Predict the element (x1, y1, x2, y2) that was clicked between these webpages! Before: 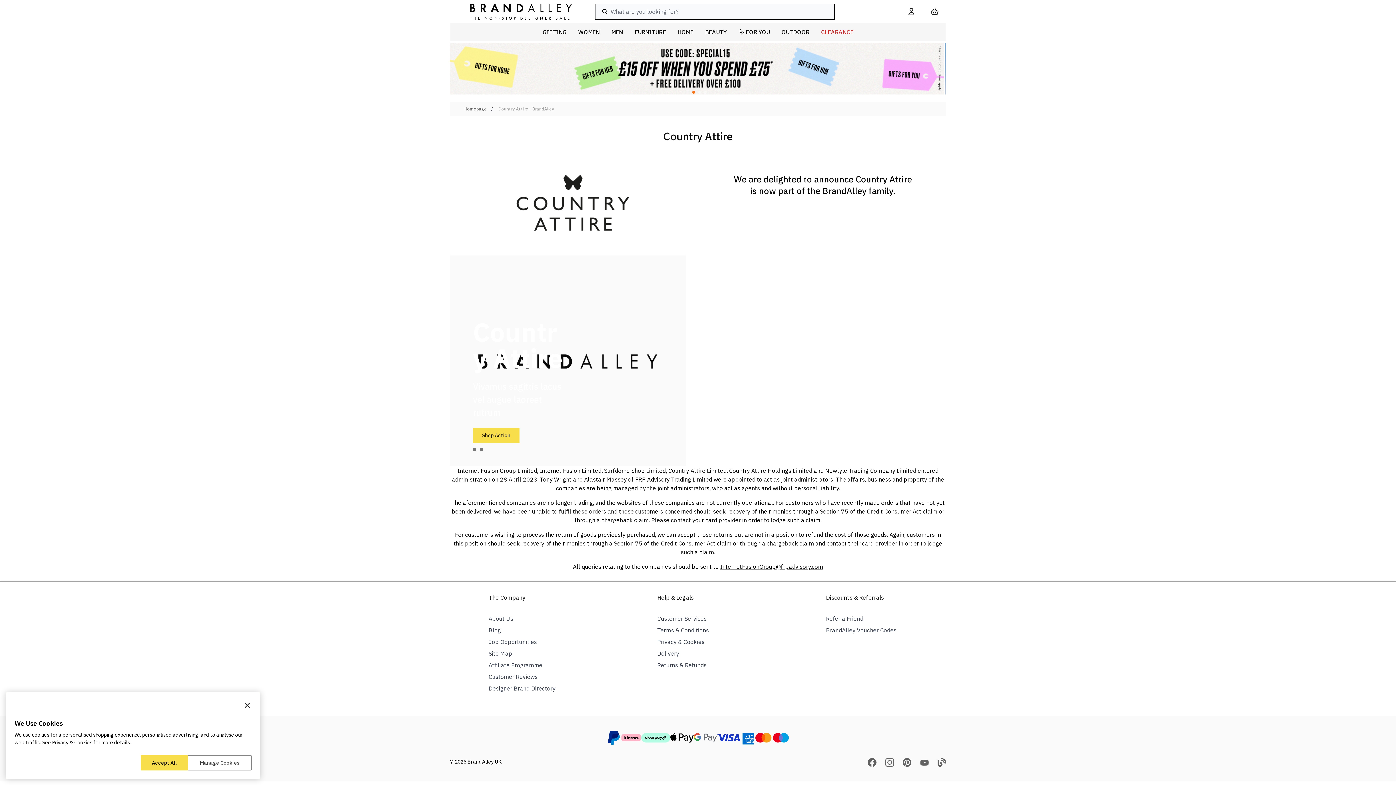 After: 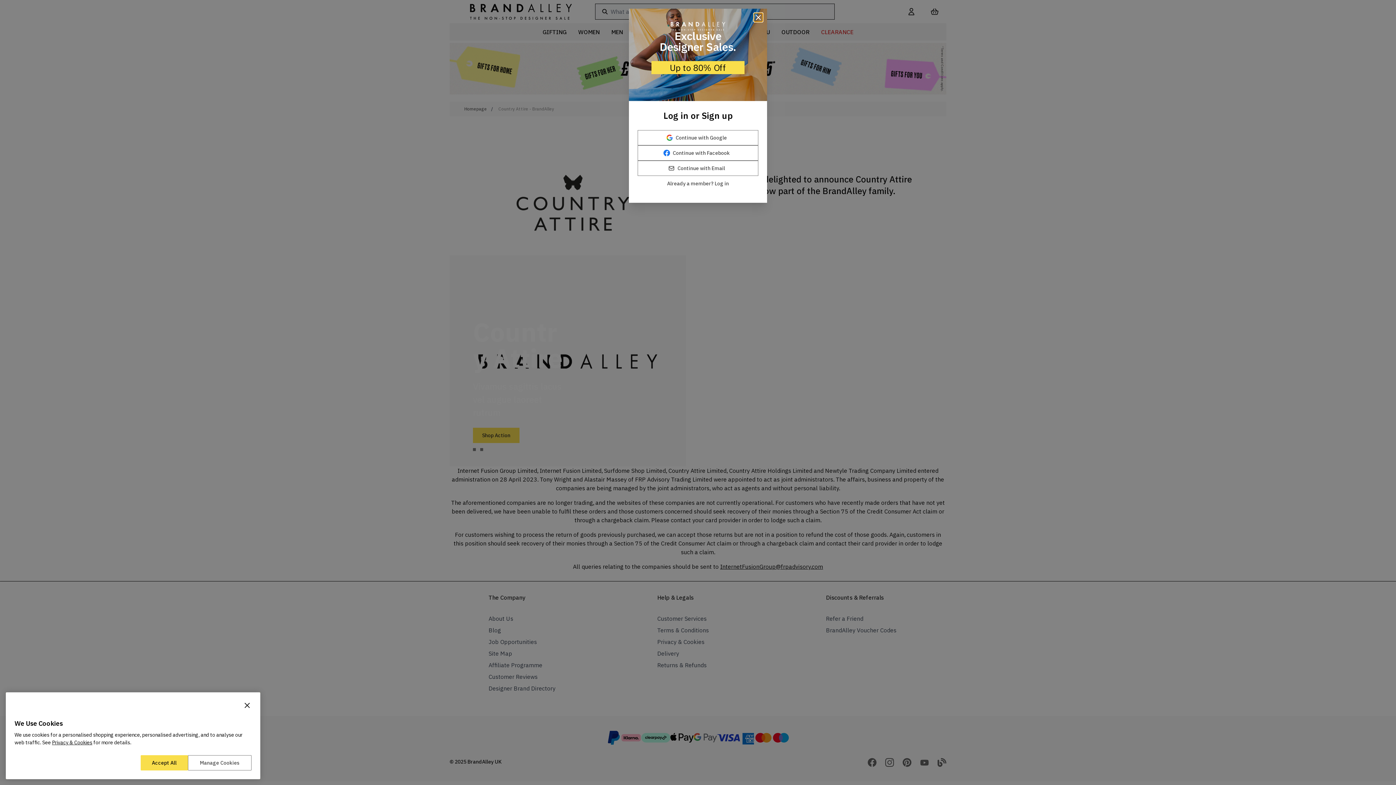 Action: label: Shop Action bbox: (473, 428, 519, 443)